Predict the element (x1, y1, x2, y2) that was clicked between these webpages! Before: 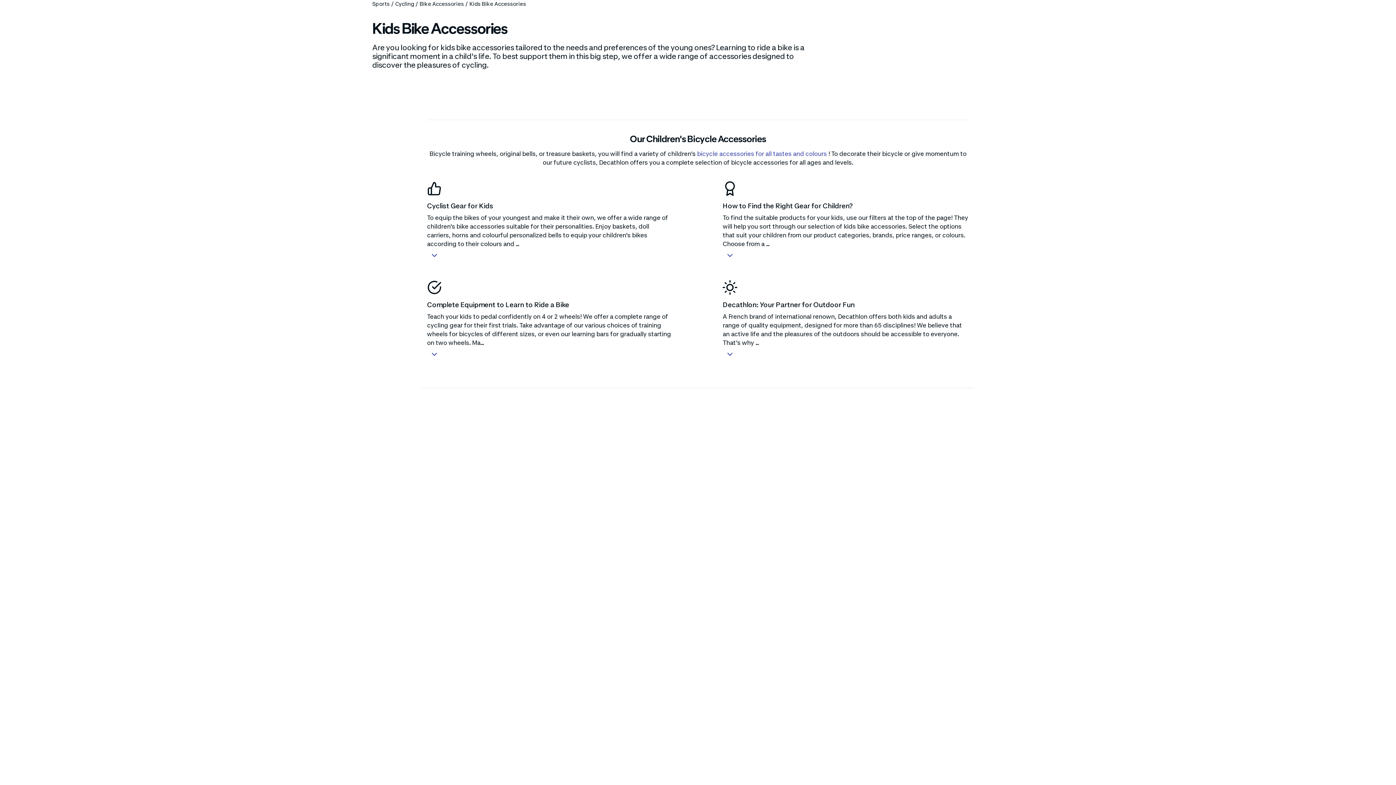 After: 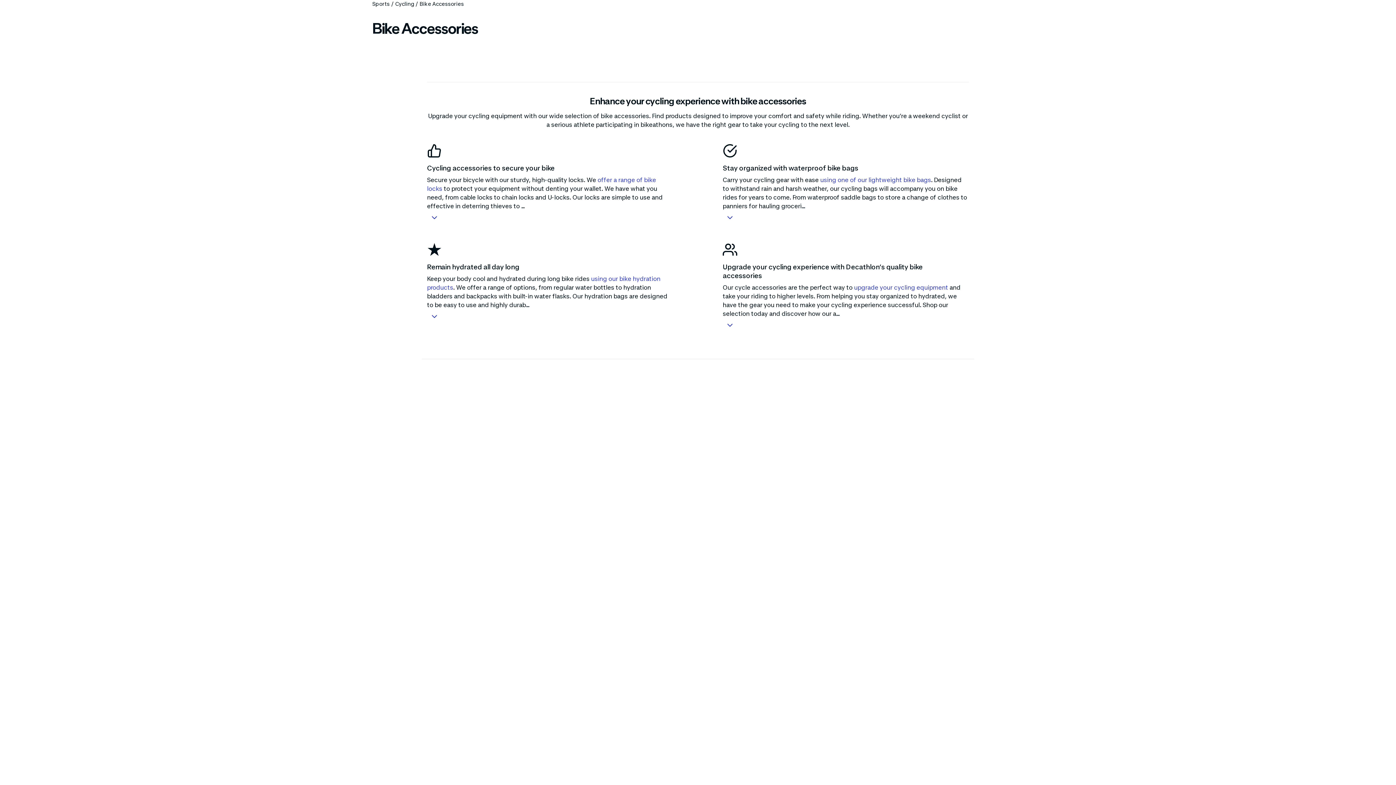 Action: label: Bike Accessories
/ bbox: (419, 0, 469, 8)